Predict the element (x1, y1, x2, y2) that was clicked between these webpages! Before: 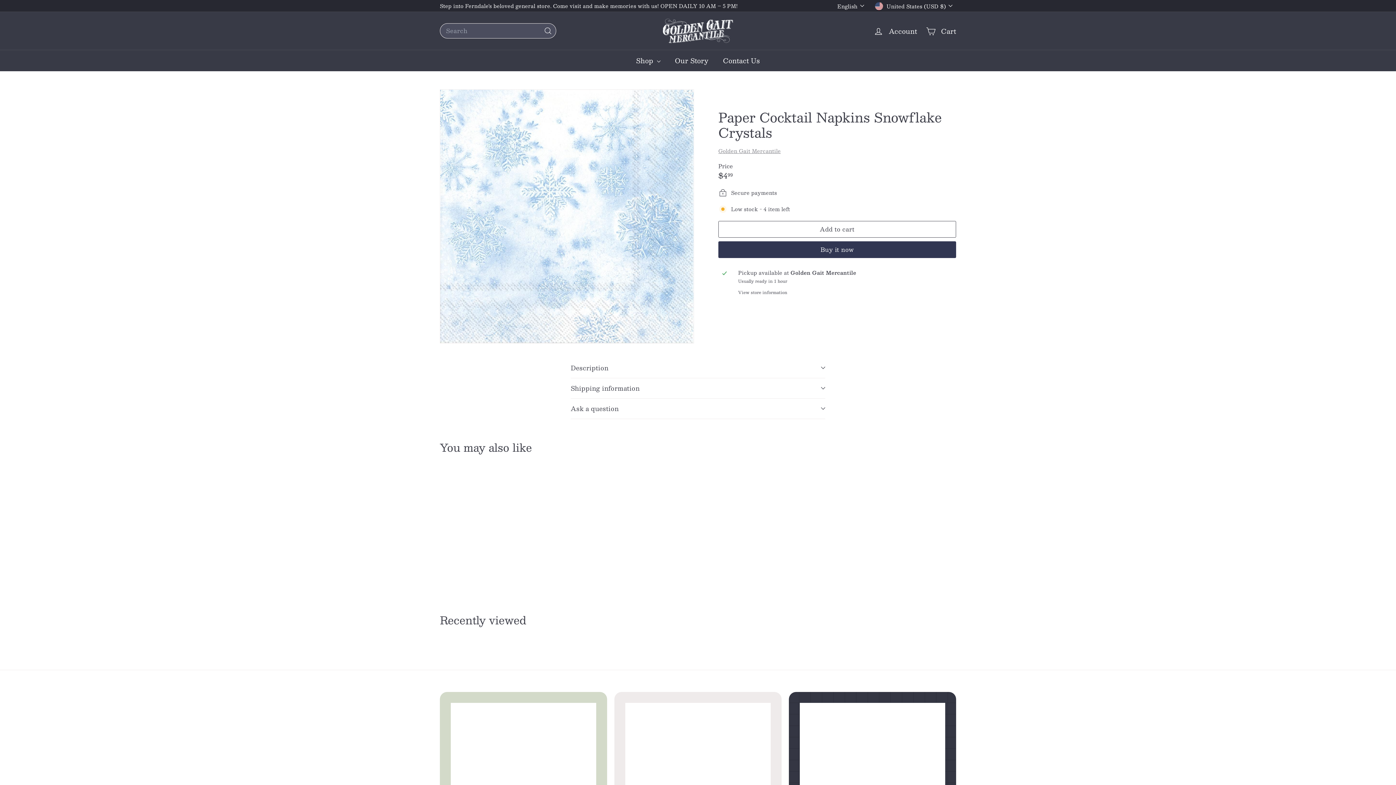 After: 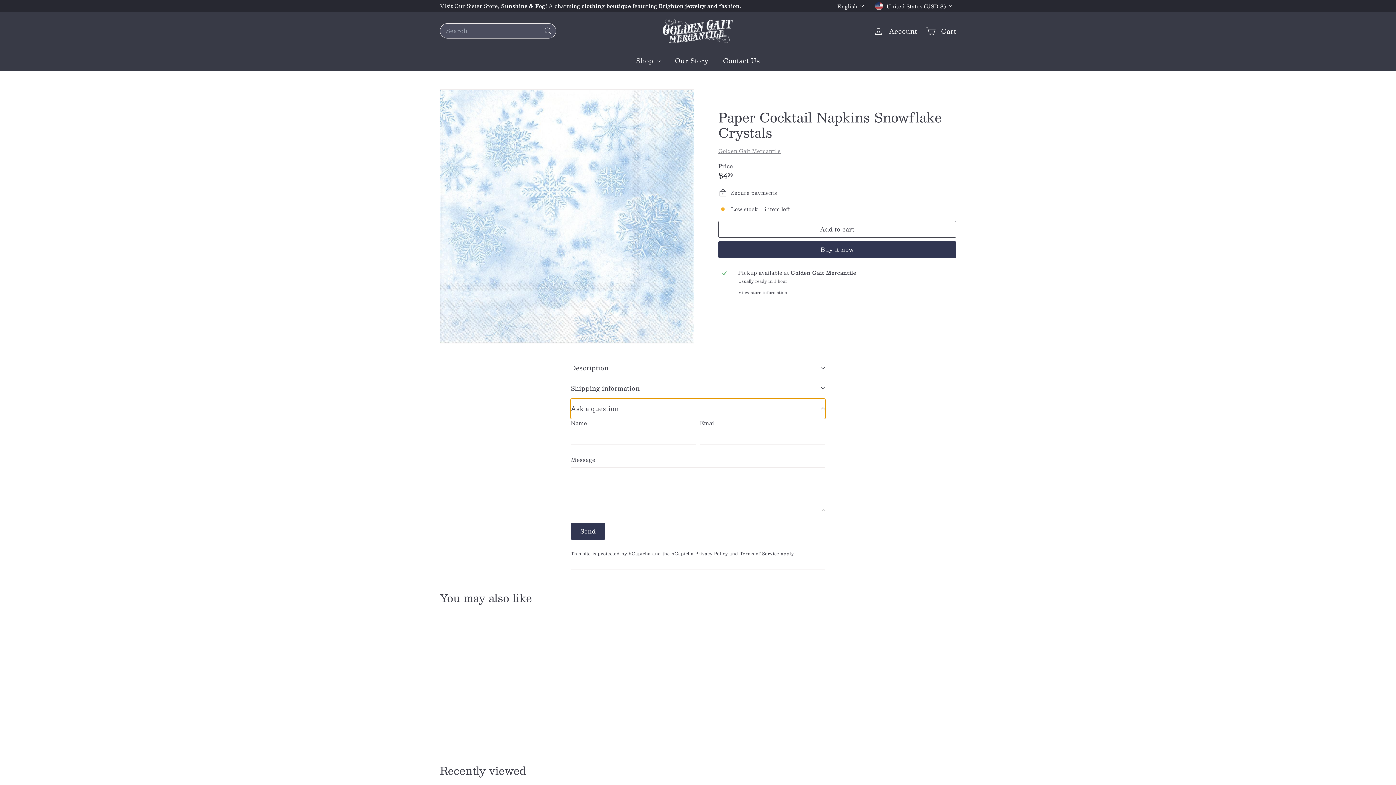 Action: bbox: (570, 398, 825, 419) label: Ask a question